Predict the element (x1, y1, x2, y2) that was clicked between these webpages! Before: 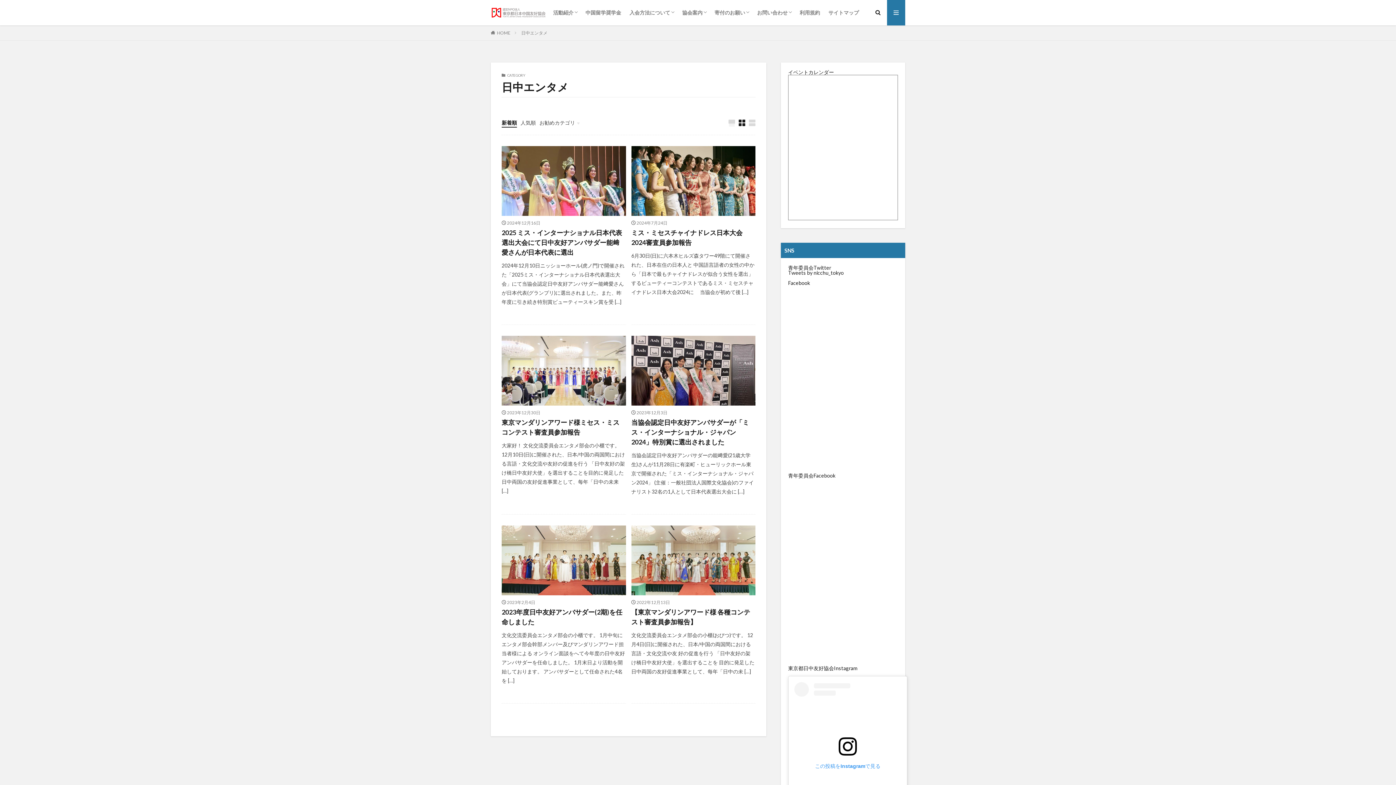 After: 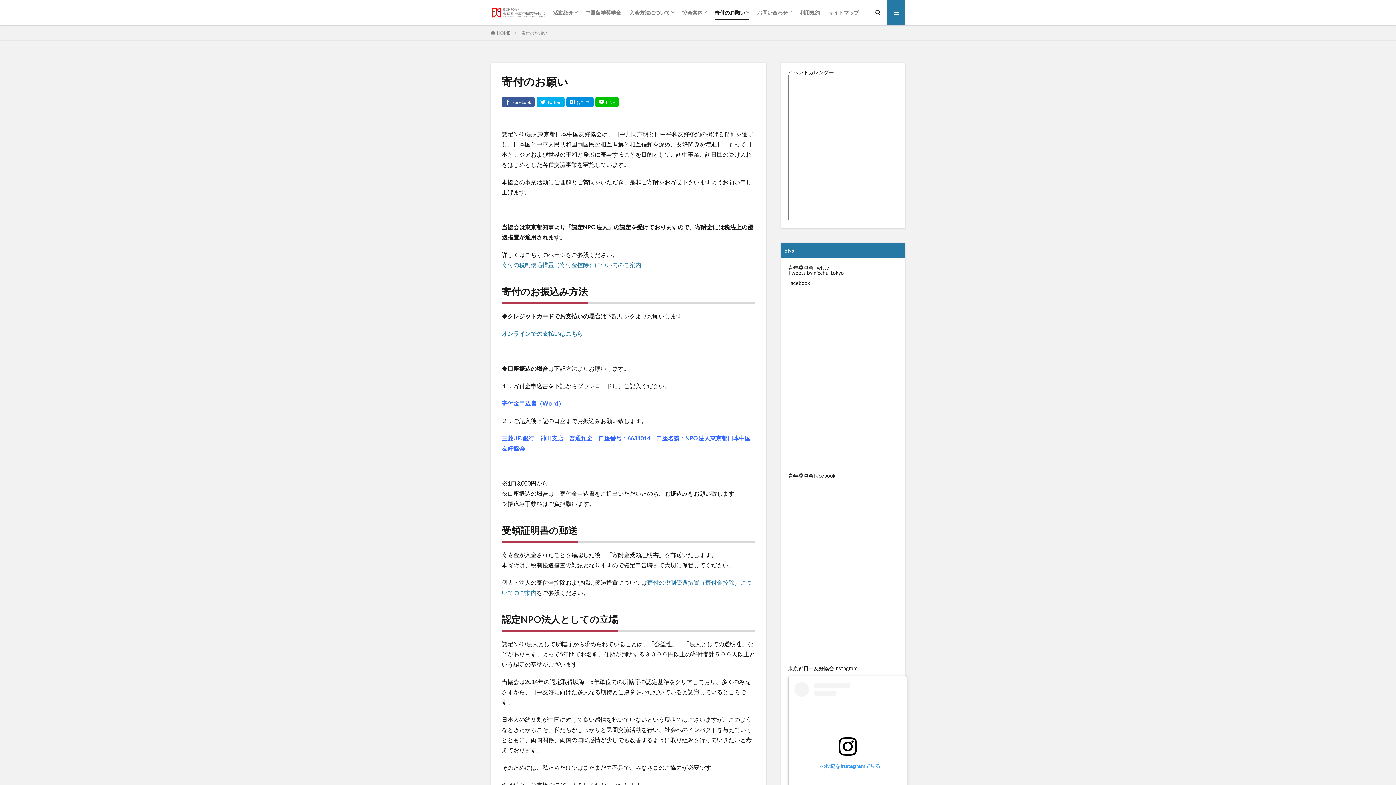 Action: bbox: (714, 6, 748, 18) label: 寄付のお願い